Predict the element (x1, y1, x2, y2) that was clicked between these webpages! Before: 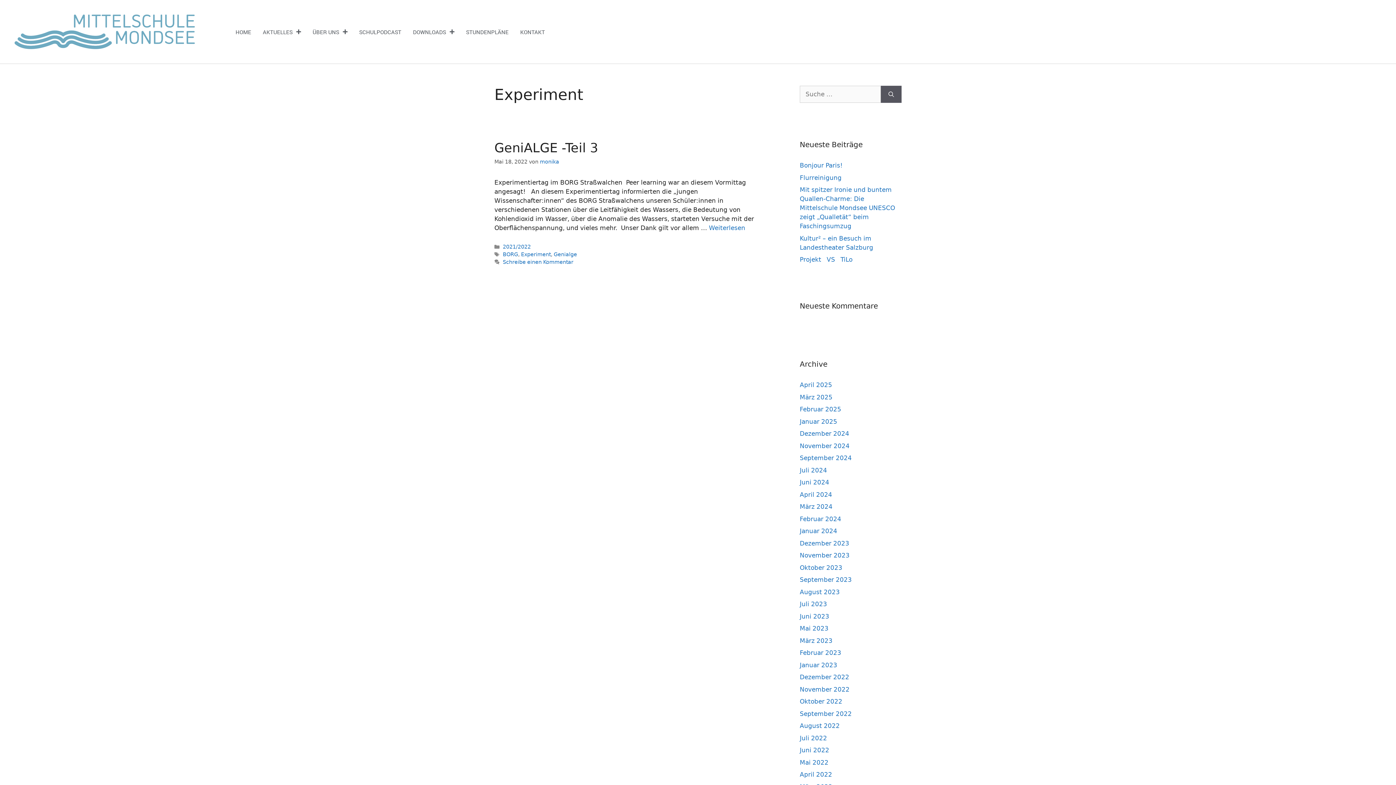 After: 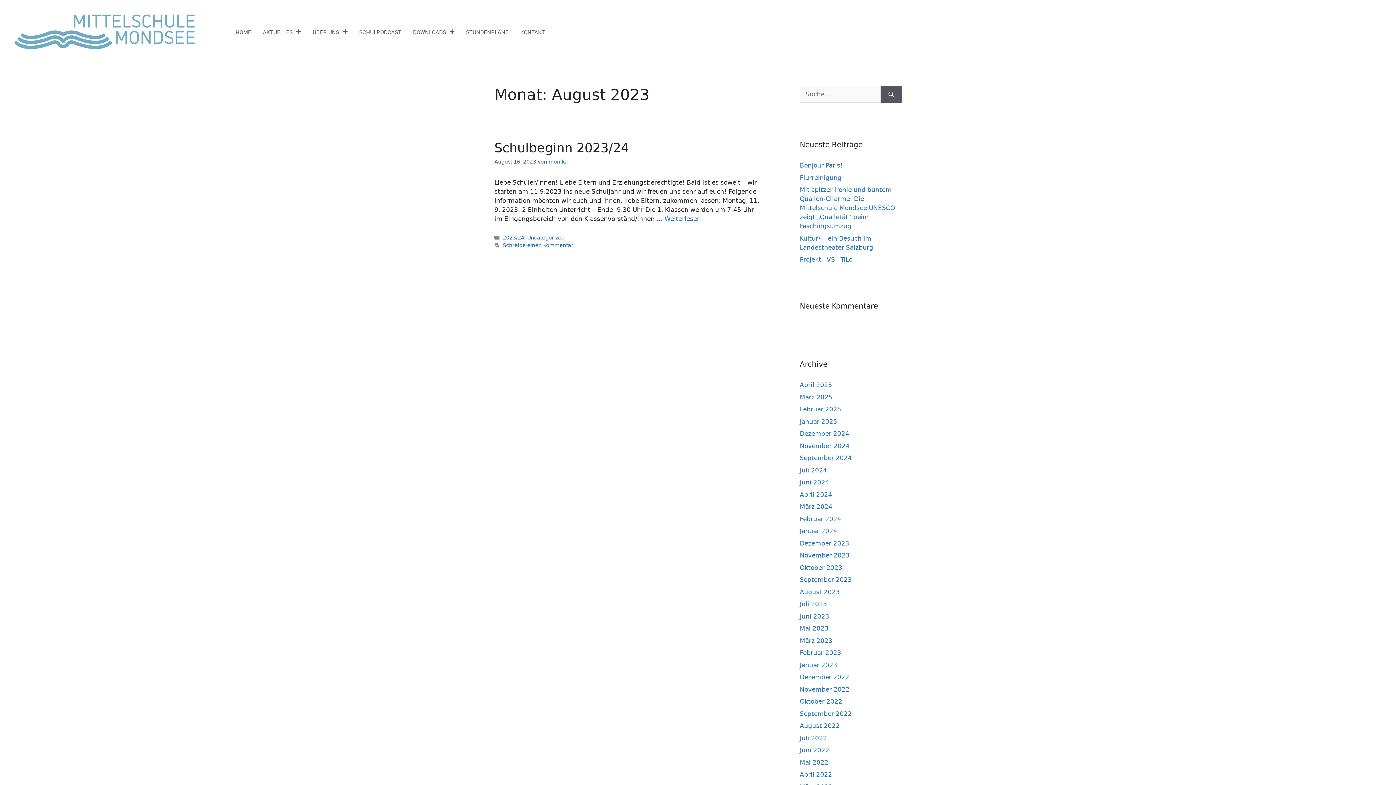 Action: label: August 2023 bbox: (800, 588, 840, 595)